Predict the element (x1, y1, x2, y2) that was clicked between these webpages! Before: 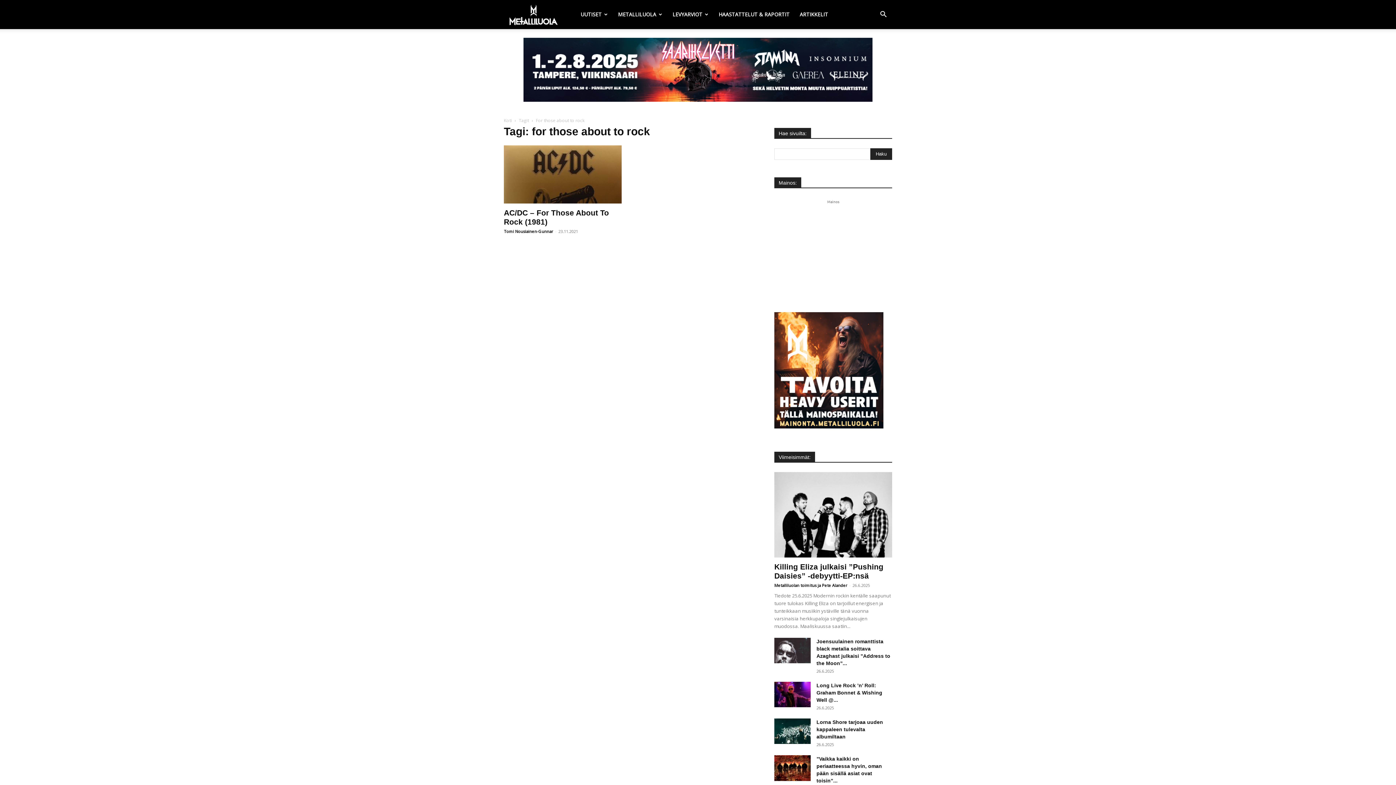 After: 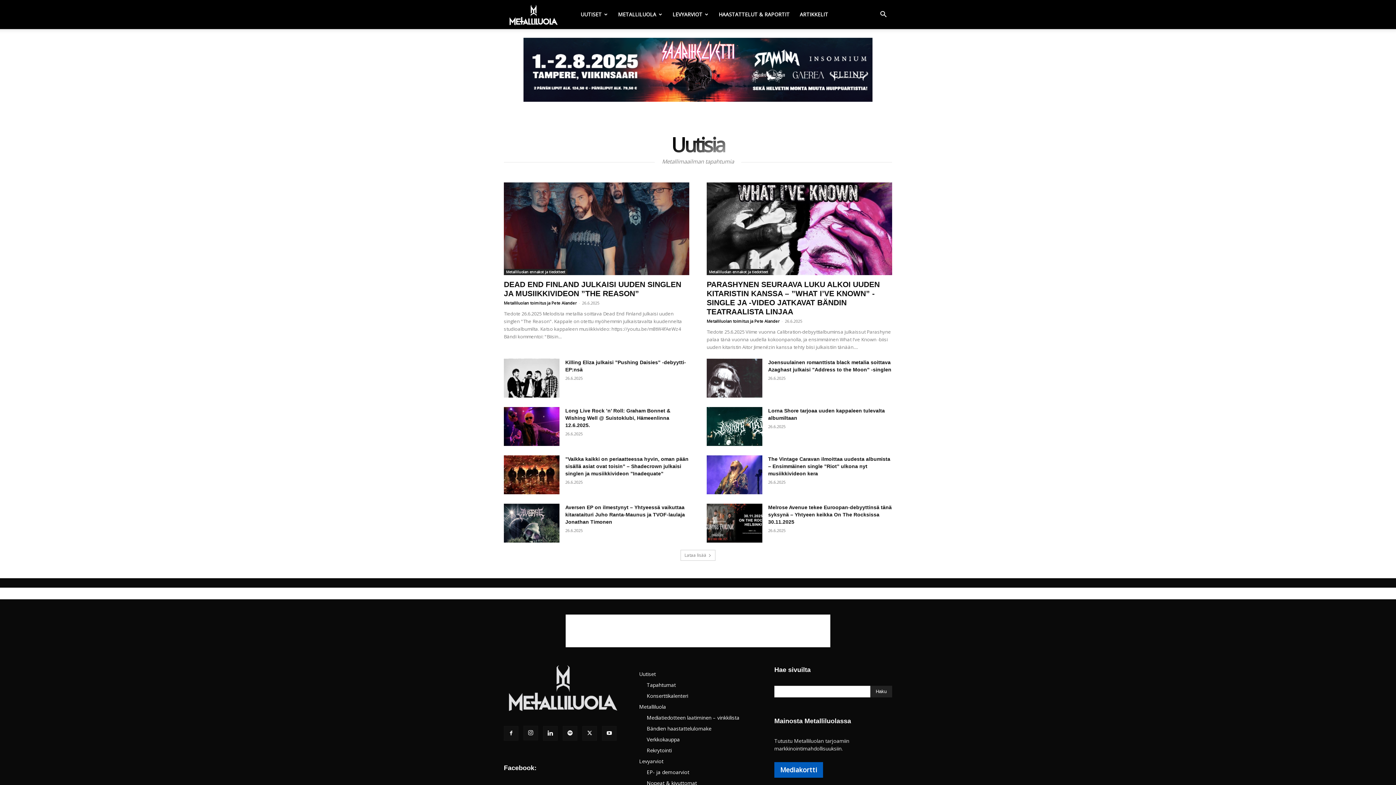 Action: label: UUTISET bbox: (575, 0, 613, 29)